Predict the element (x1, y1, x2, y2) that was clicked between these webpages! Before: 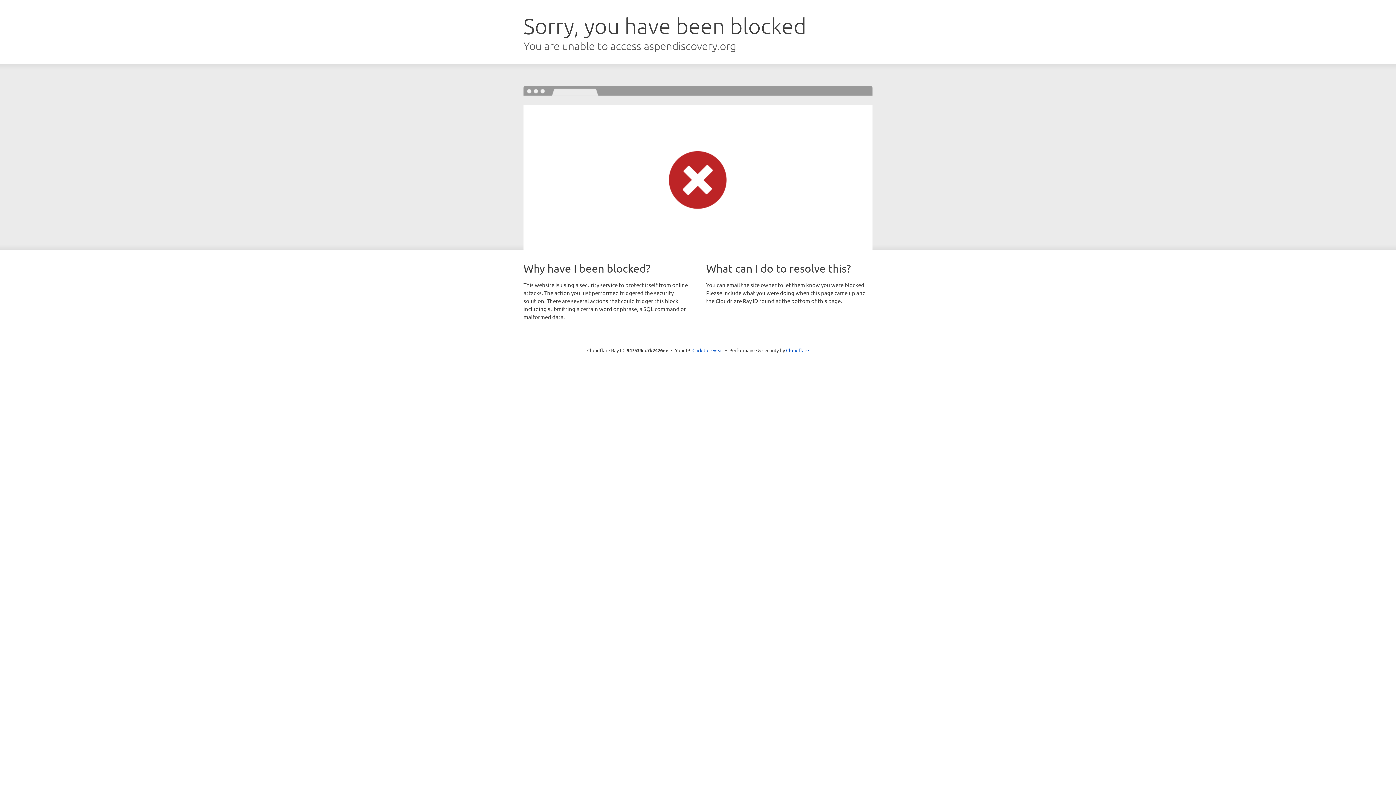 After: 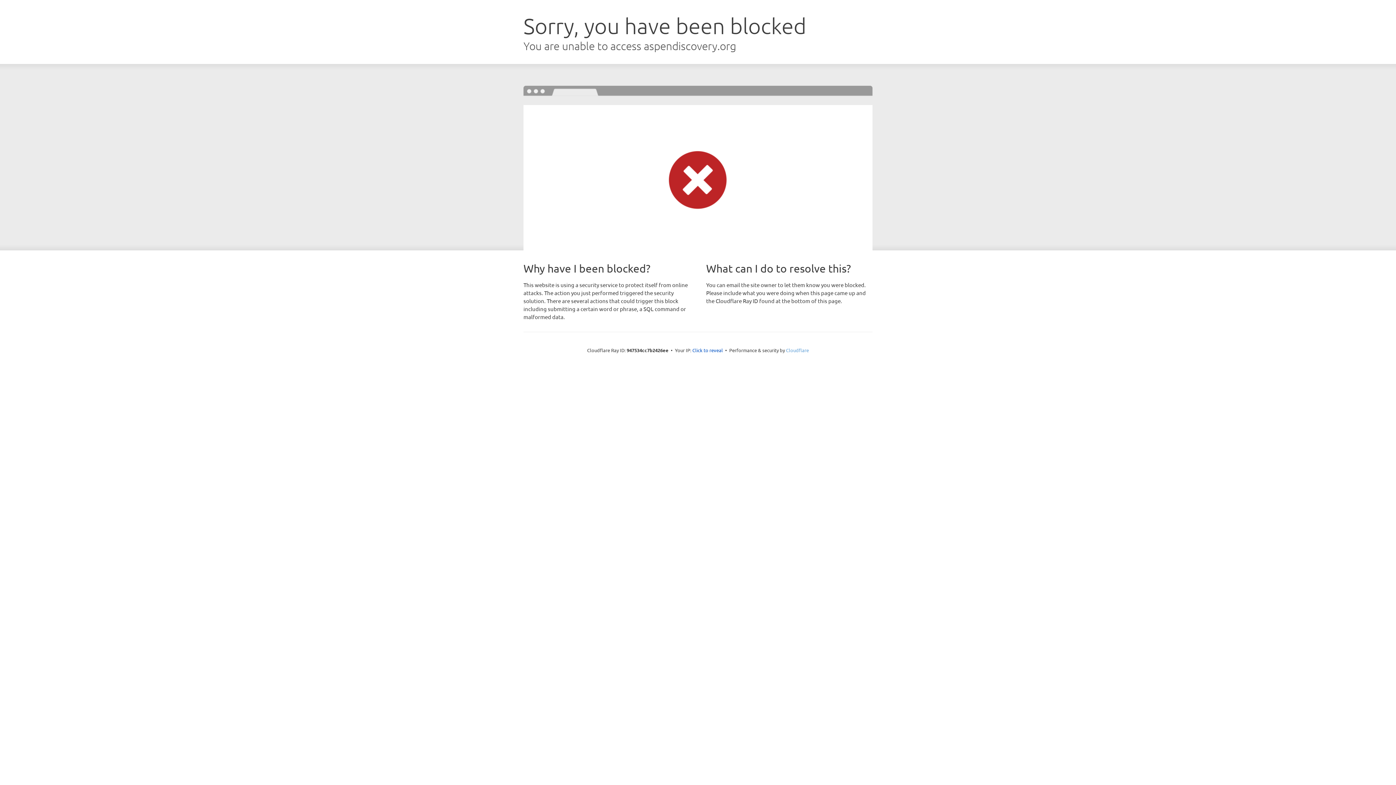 Action: label: Cloudflare bbox: (786, 347, 809, 353)